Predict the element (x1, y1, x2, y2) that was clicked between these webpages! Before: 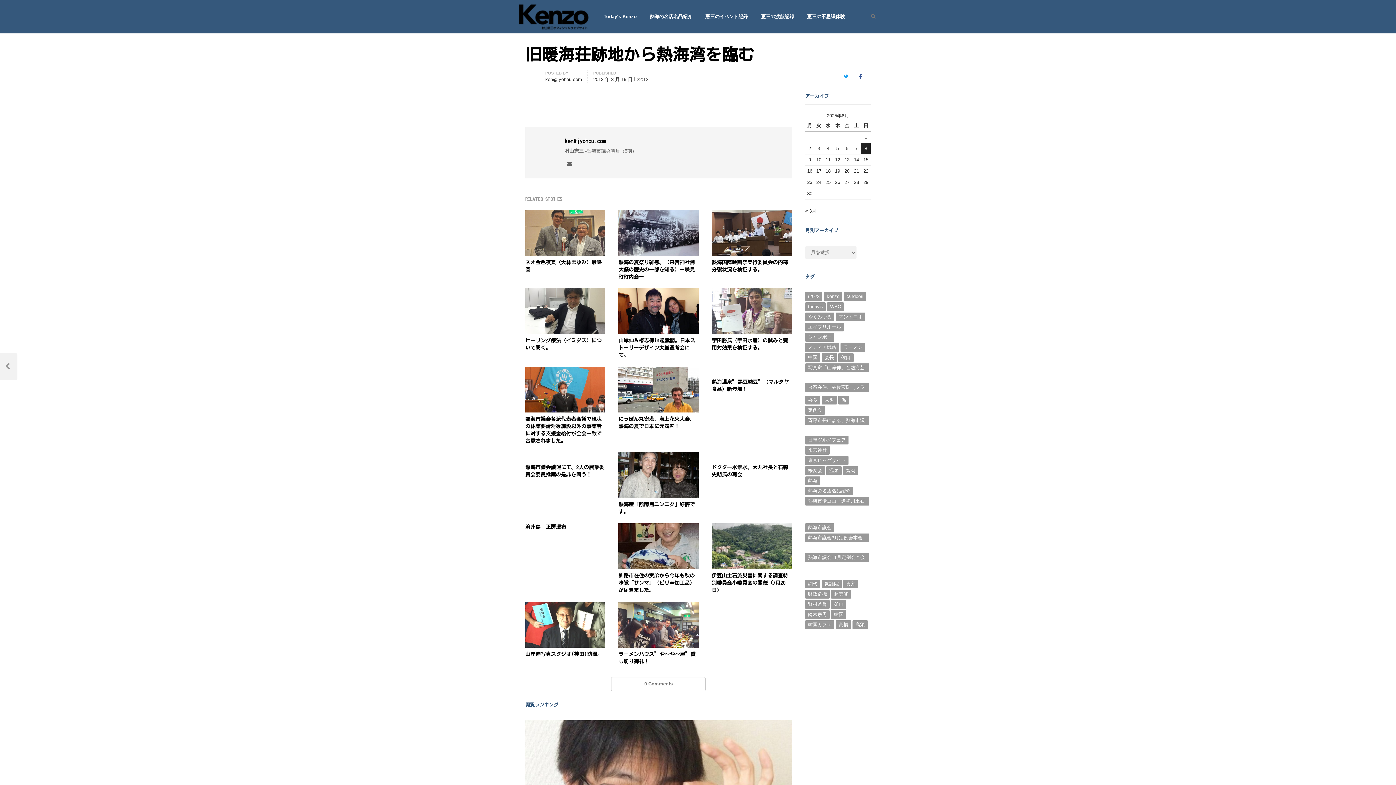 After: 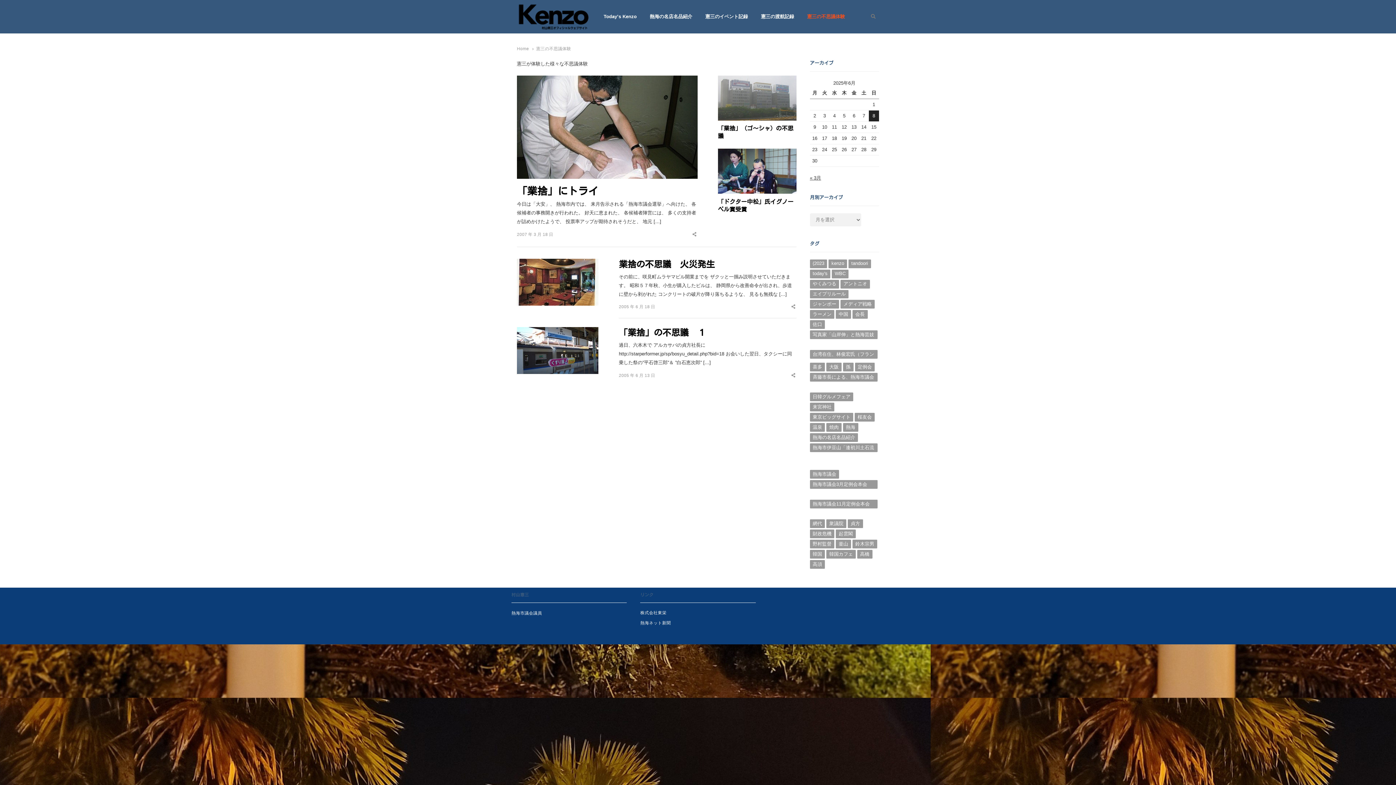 Action: bbox: (801, 6, 851, 26) label: 憲三の不思議体験